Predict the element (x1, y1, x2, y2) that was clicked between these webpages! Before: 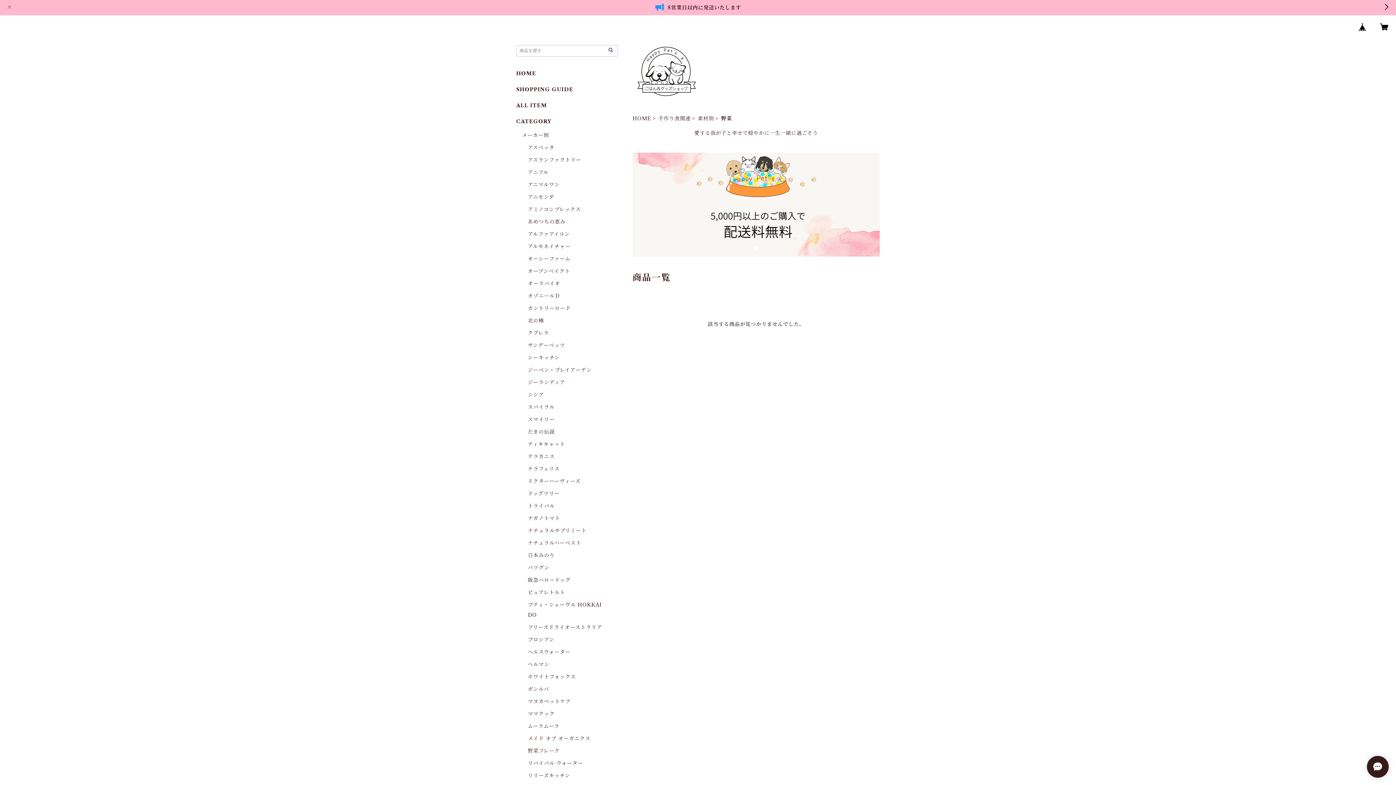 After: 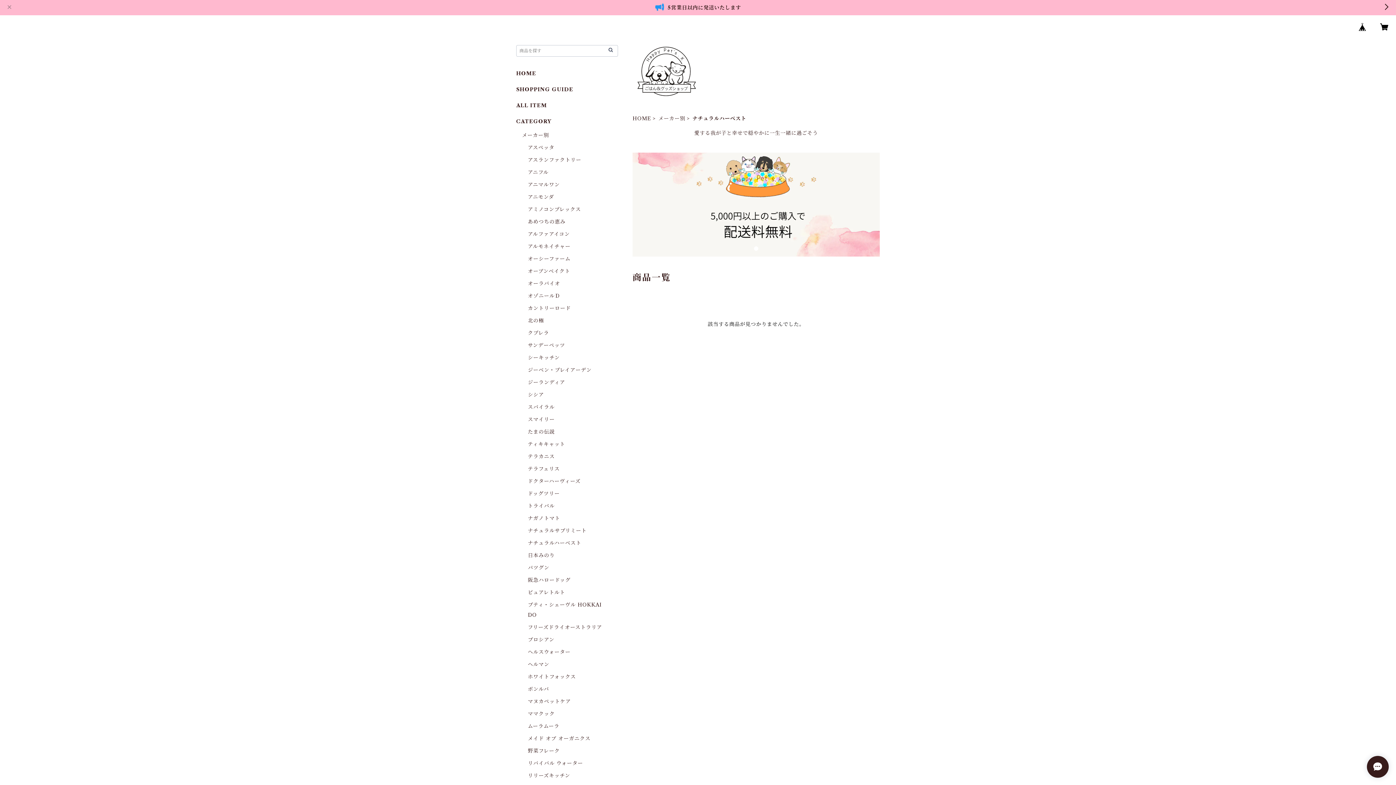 Action: label: ナチュラルハーベスト bbox: (528, 540, 581, 546)